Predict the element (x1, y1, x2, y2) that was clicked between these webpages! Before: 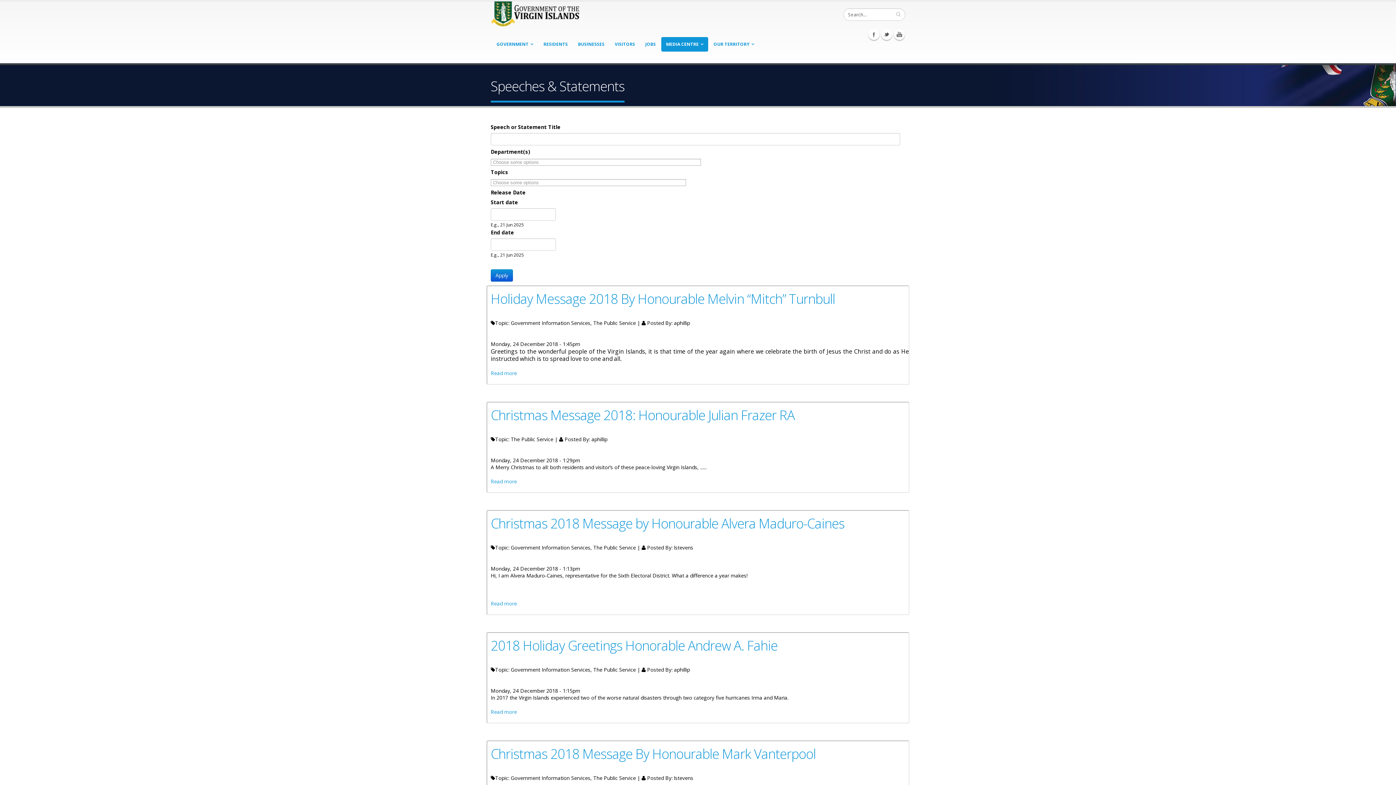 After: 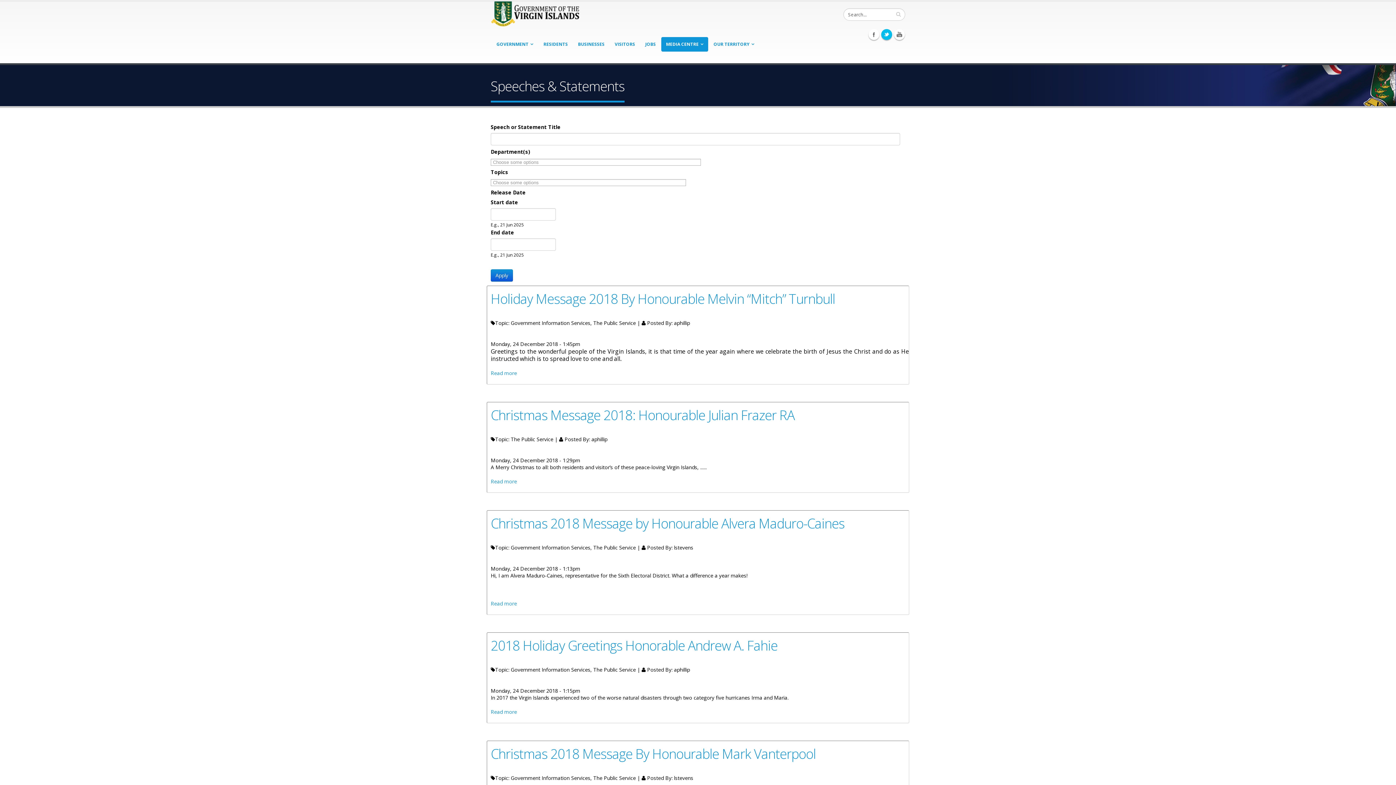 Action: label: Twitter bbox: (881, 29, 892, 40)